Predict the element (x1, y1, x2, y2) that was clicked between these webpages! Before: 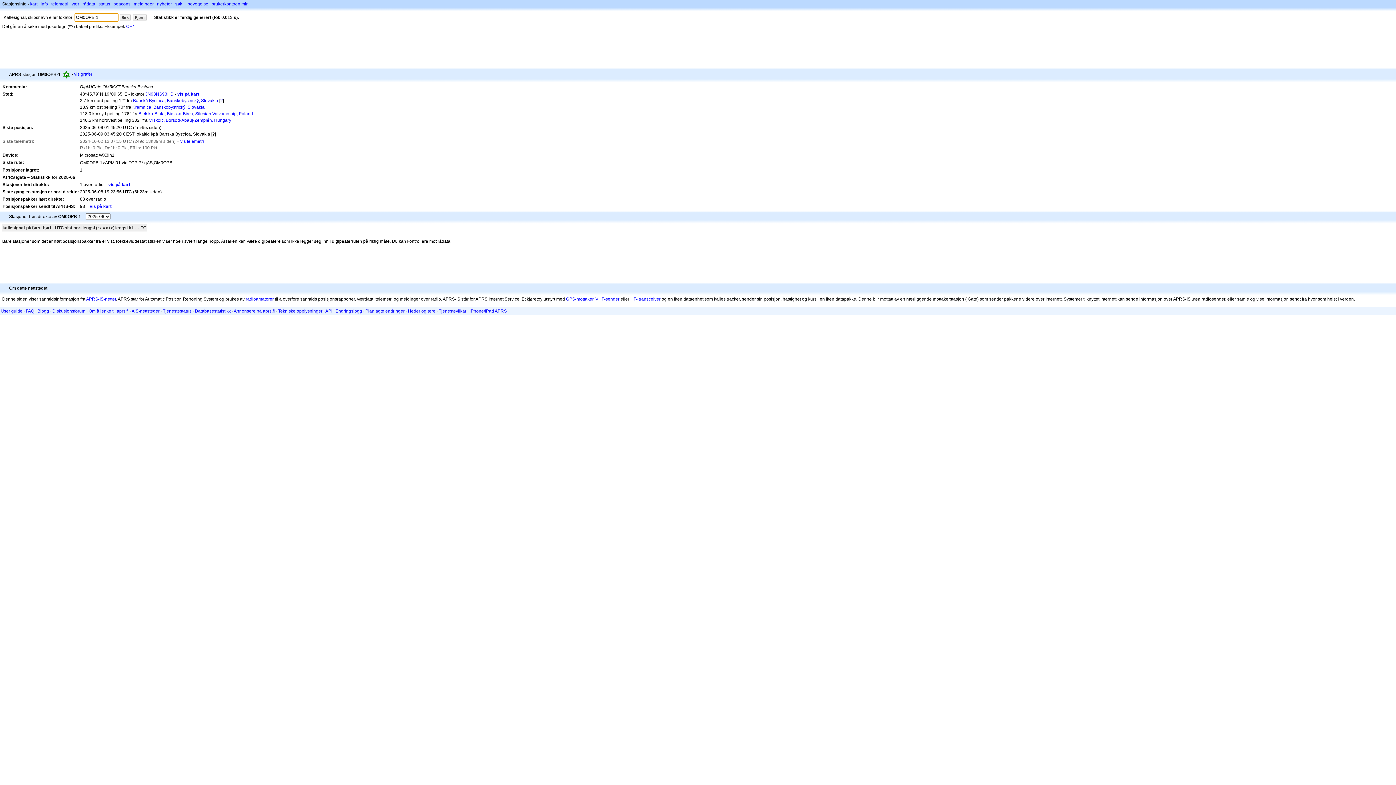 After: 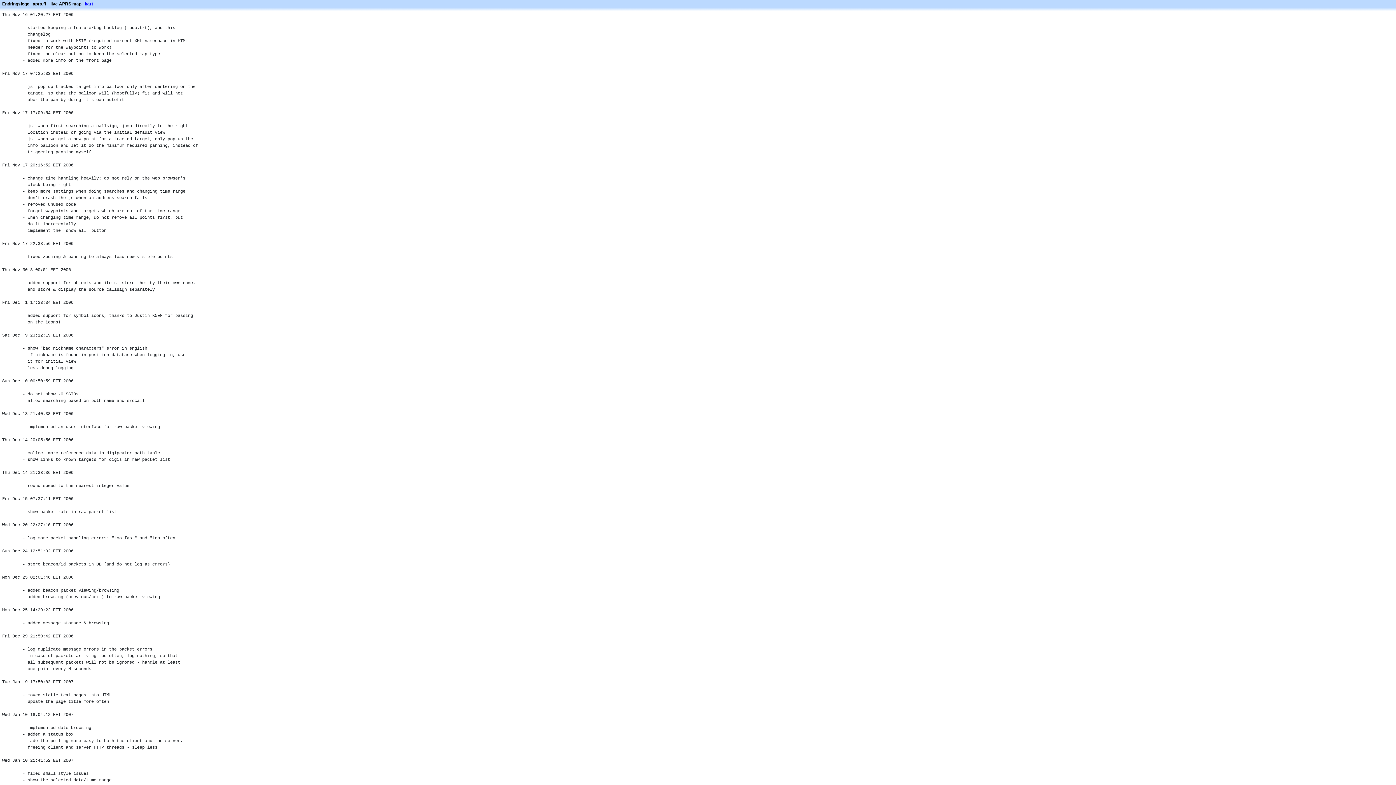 Action: bbox: (335, 308, 362, 313) label: Endringslogg